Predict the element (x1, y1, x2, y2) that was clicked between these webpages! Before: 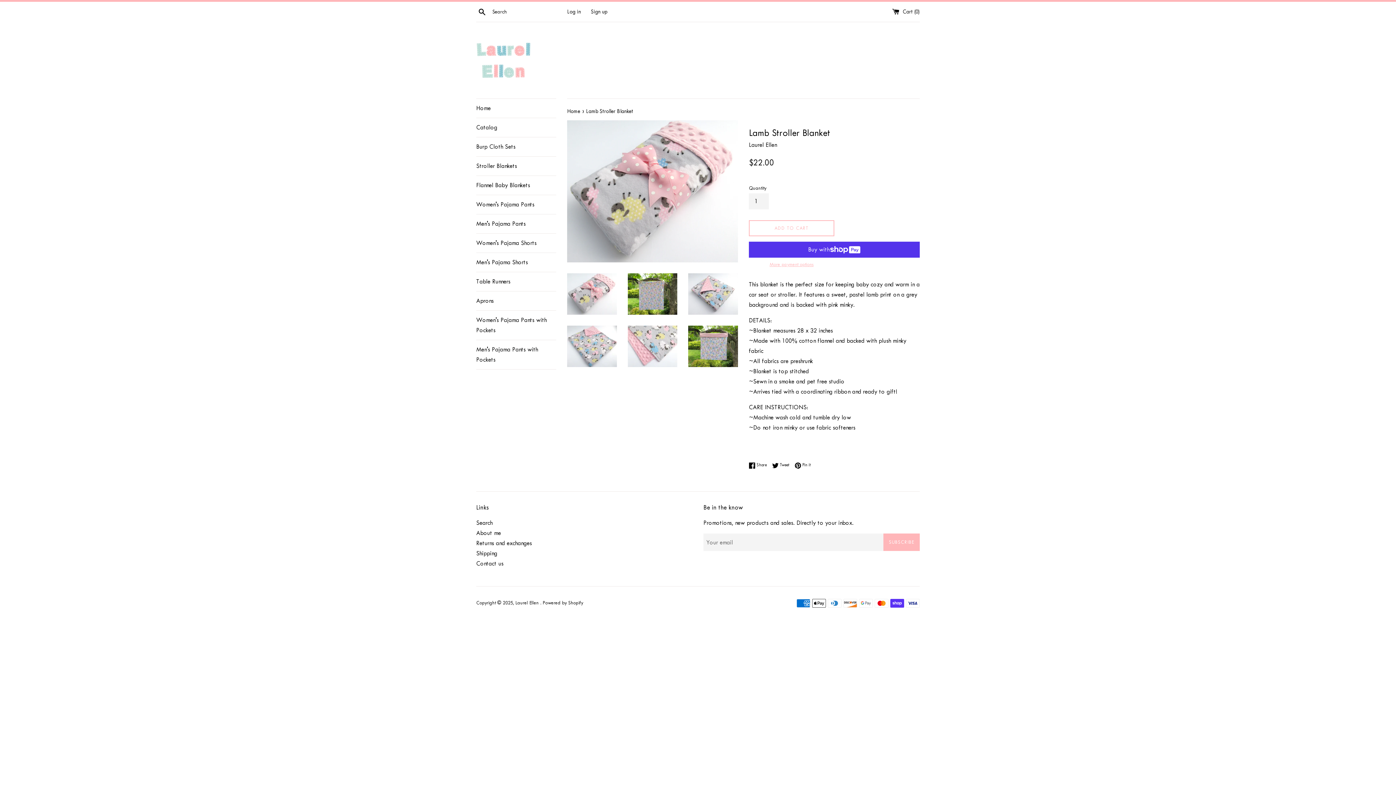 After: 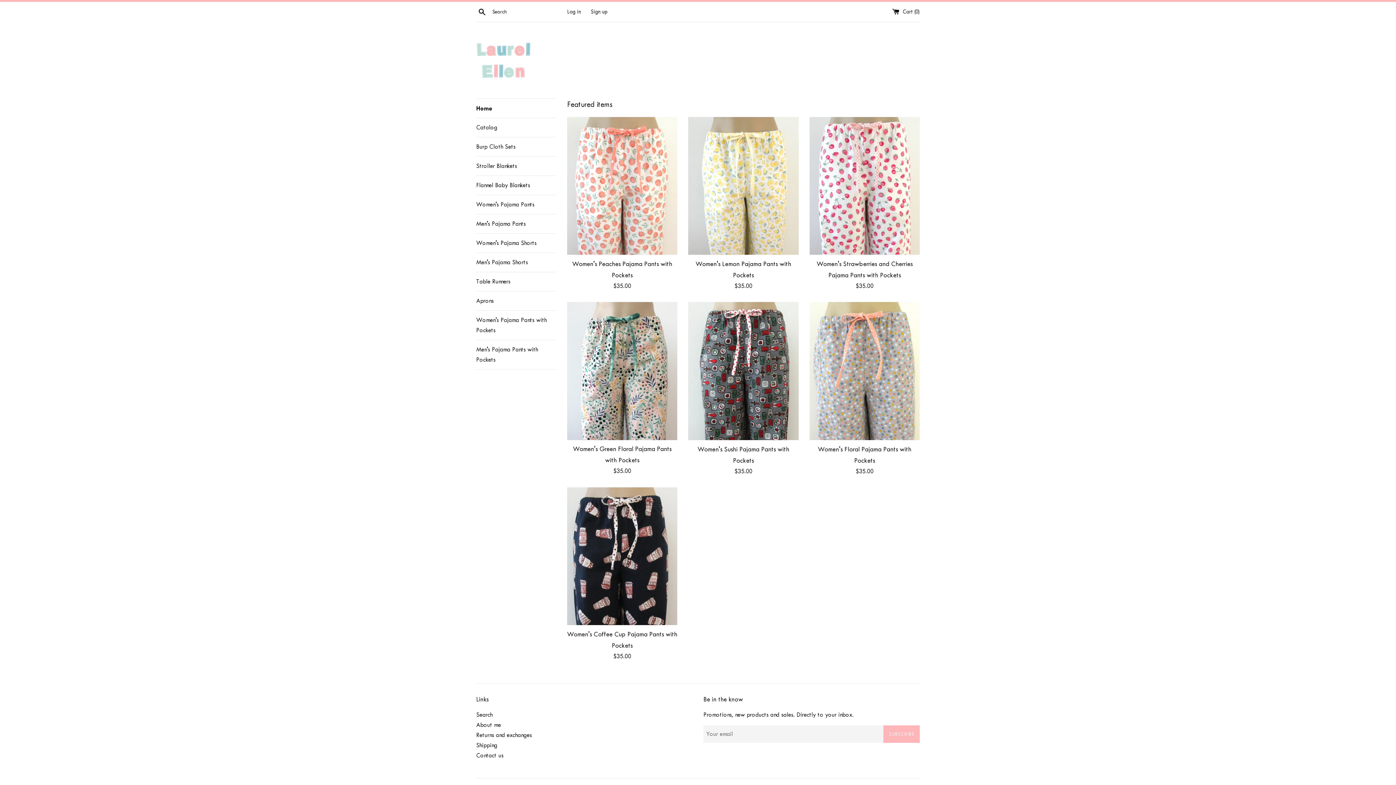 Action: label: Home bbox: (476, 98, 556, 117)